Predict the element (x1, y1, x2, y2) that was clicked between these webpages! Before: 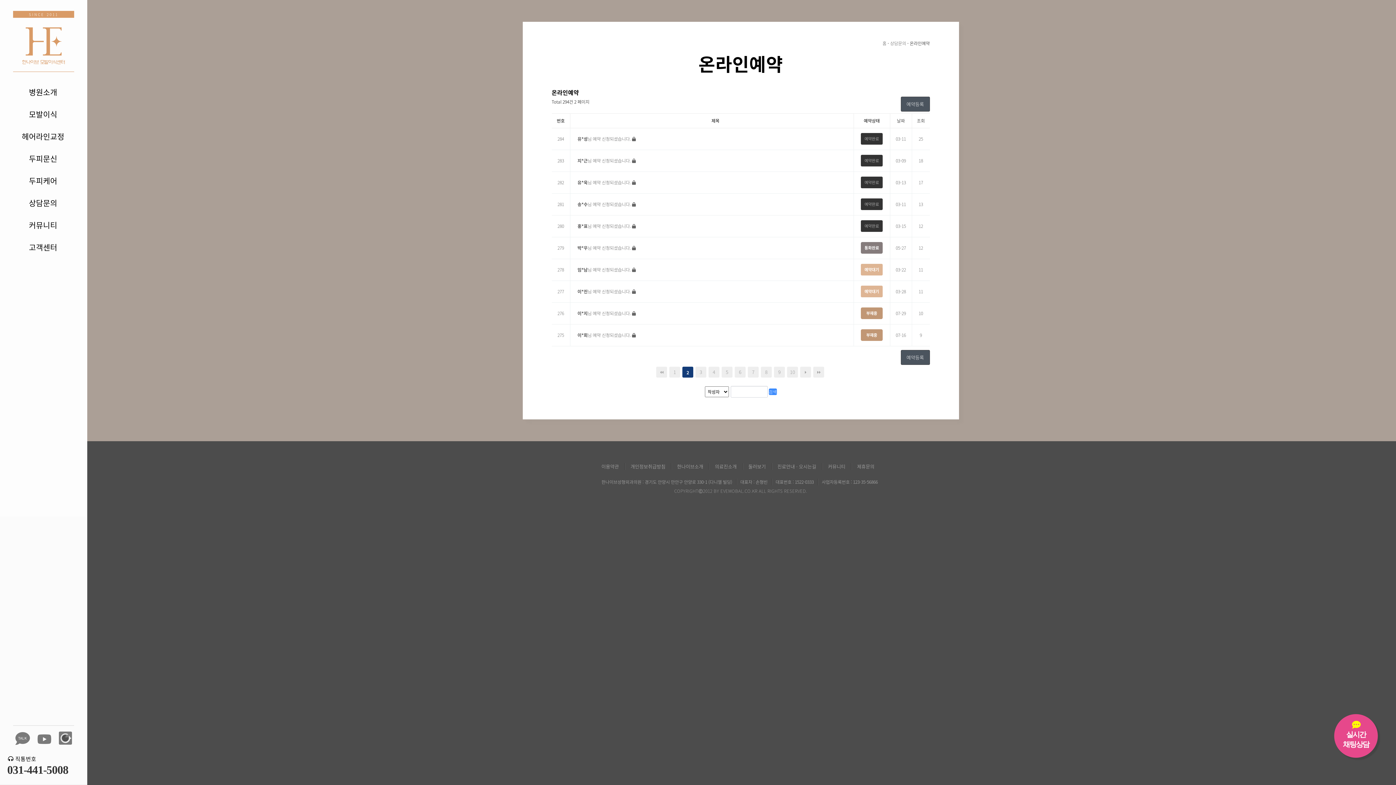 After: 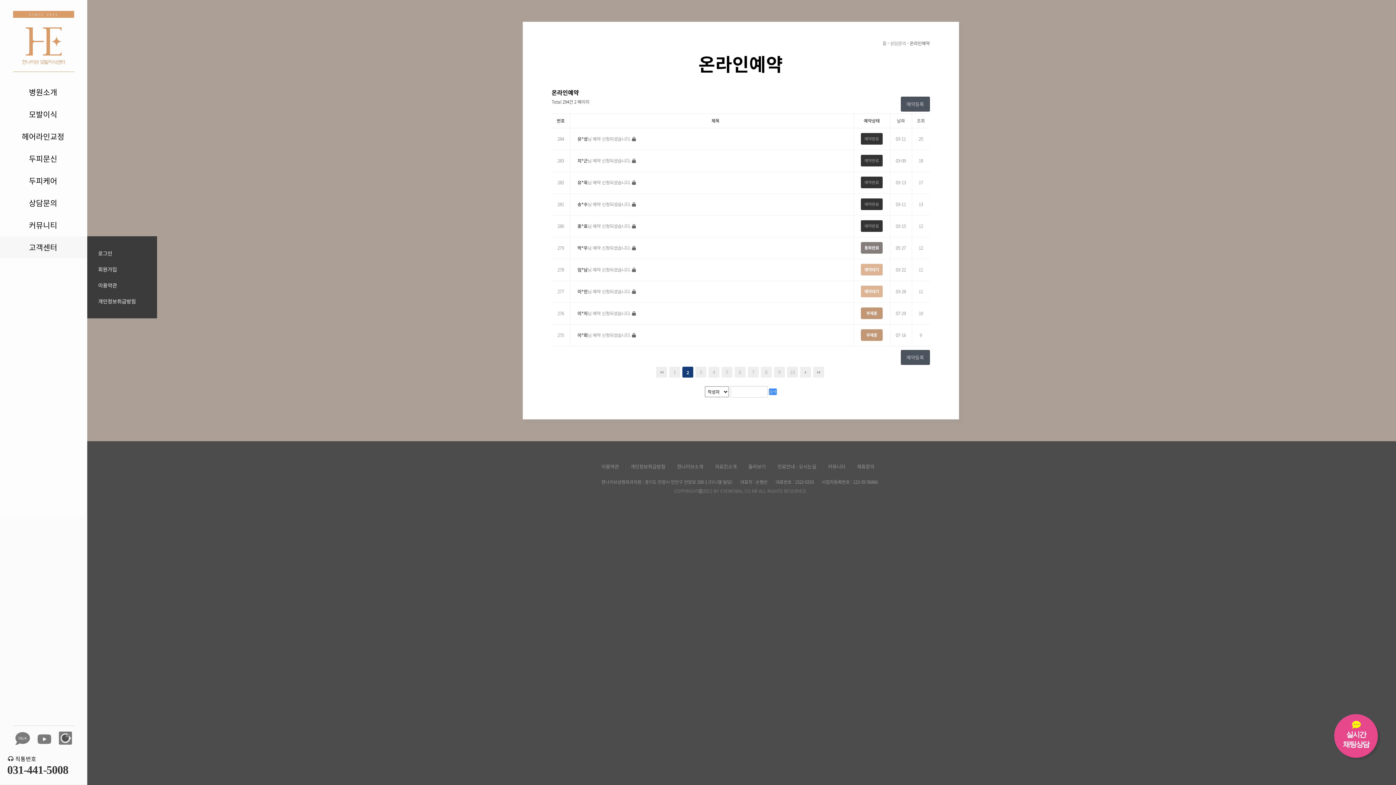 Action: label: 고객센터 bbox: (0, 236, 87, 258)